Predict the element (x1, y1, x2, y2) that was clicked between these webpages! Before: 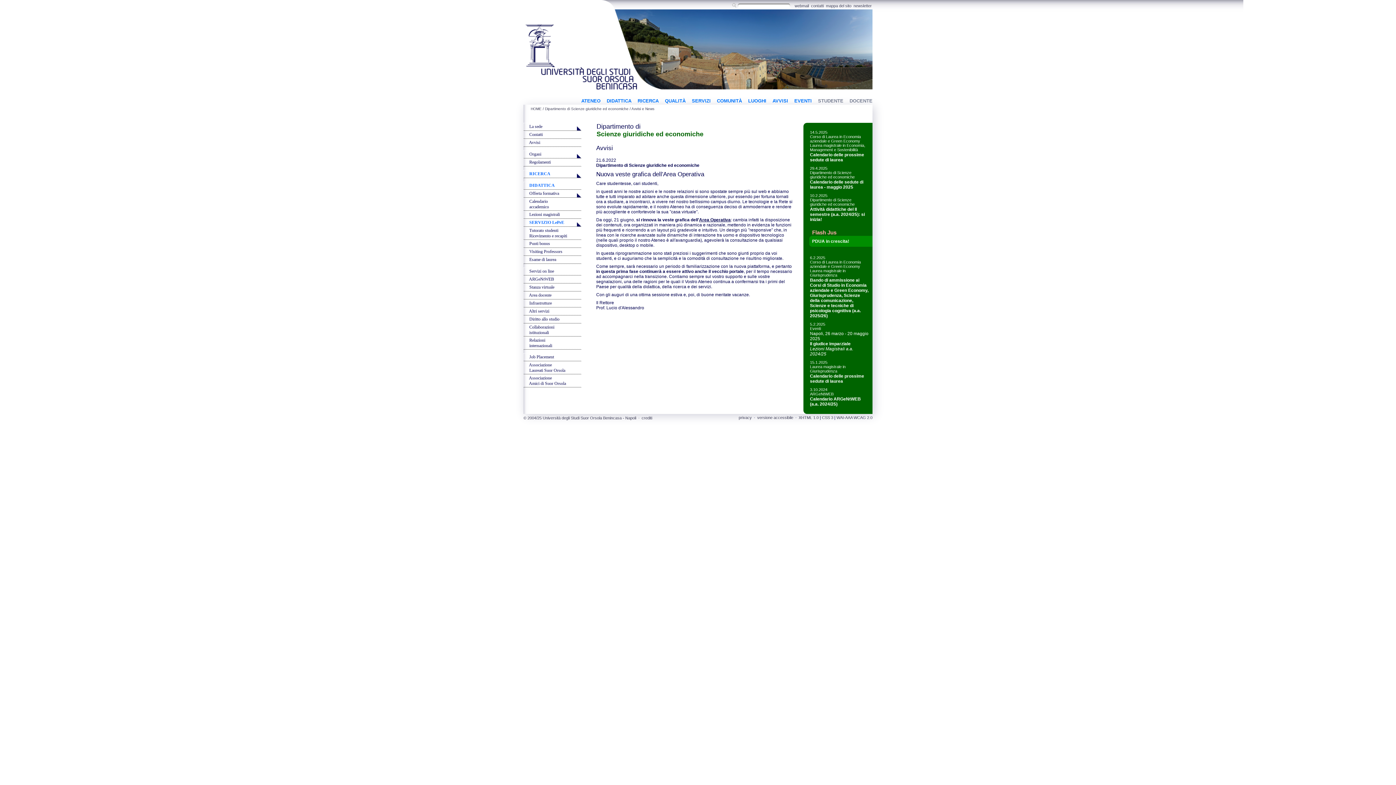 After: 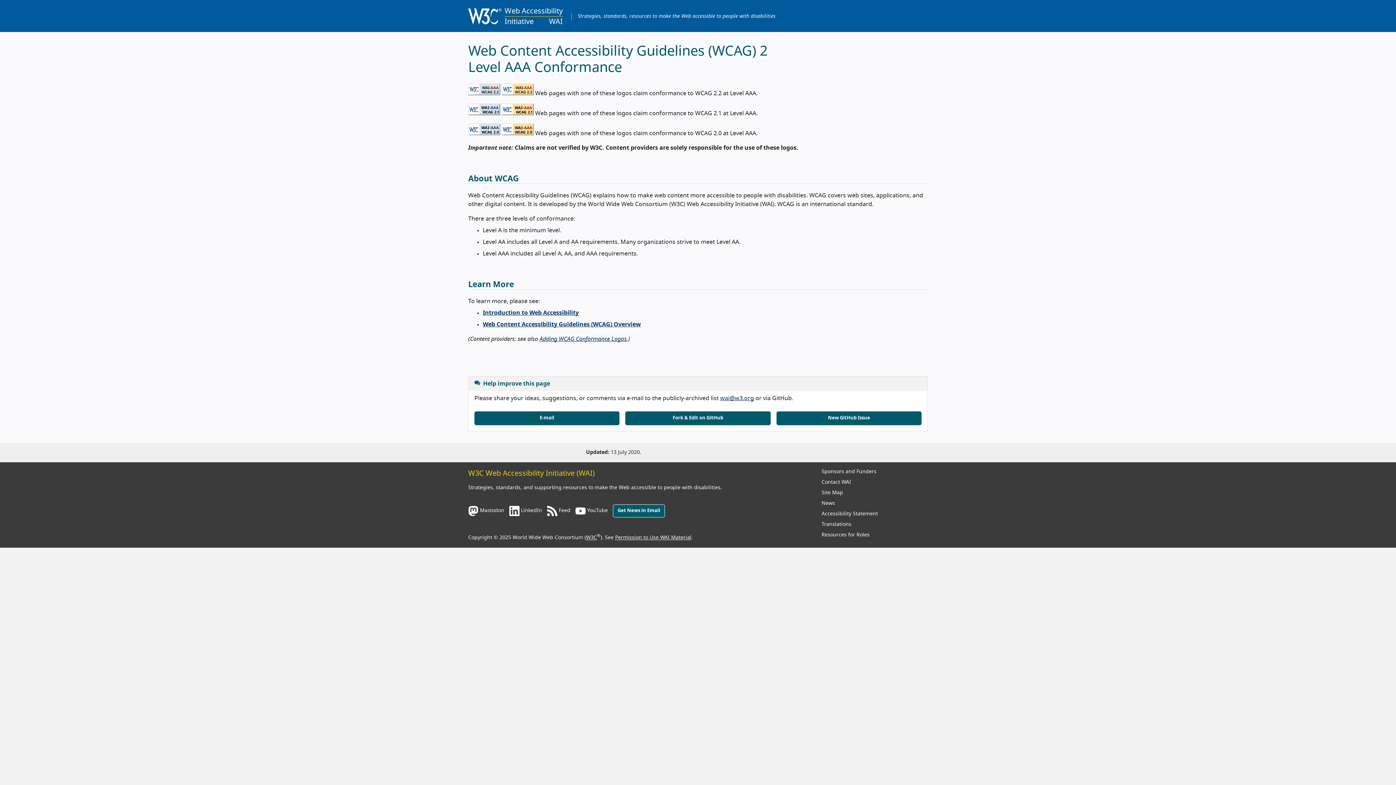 Action: label: WAI-AAA WCAG 2.0 bbox: (836, 425, 872, 430)